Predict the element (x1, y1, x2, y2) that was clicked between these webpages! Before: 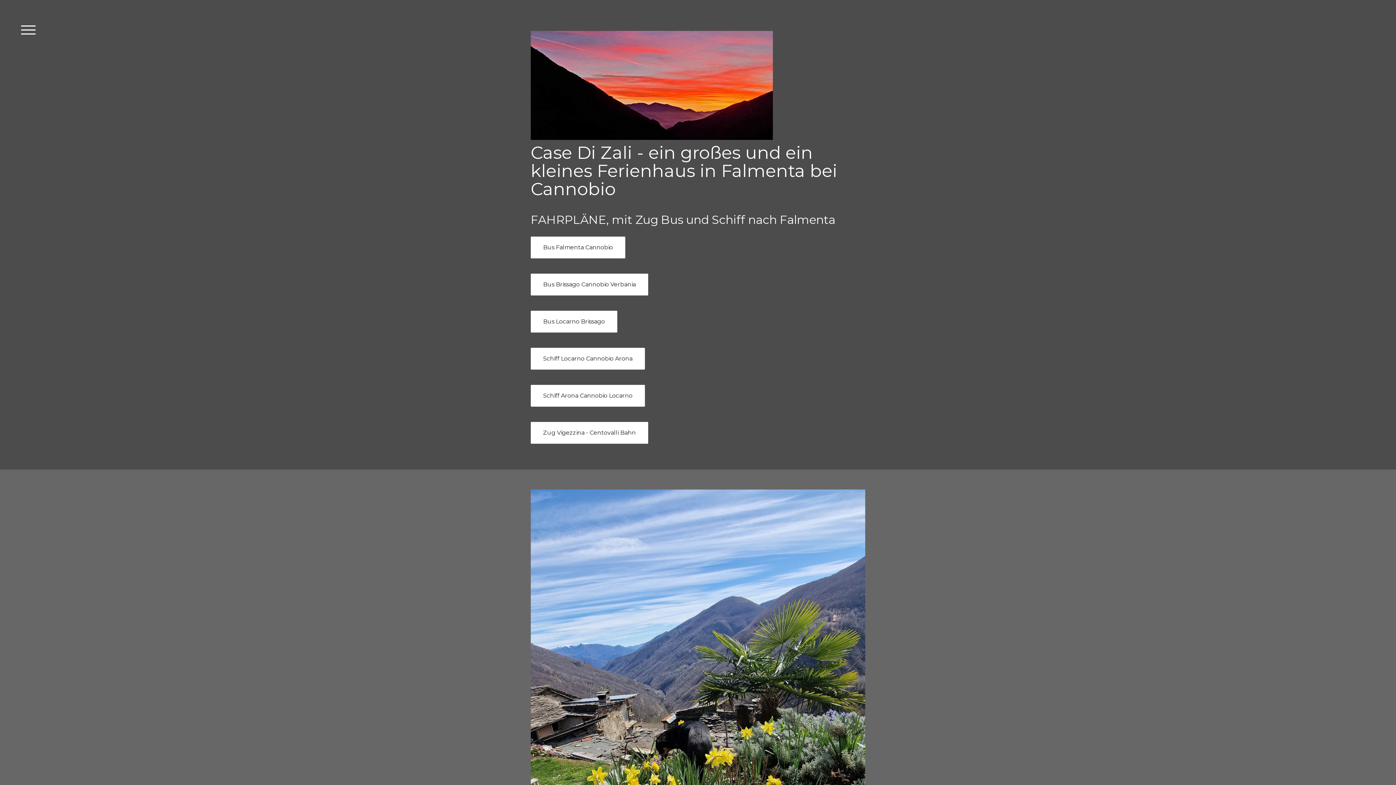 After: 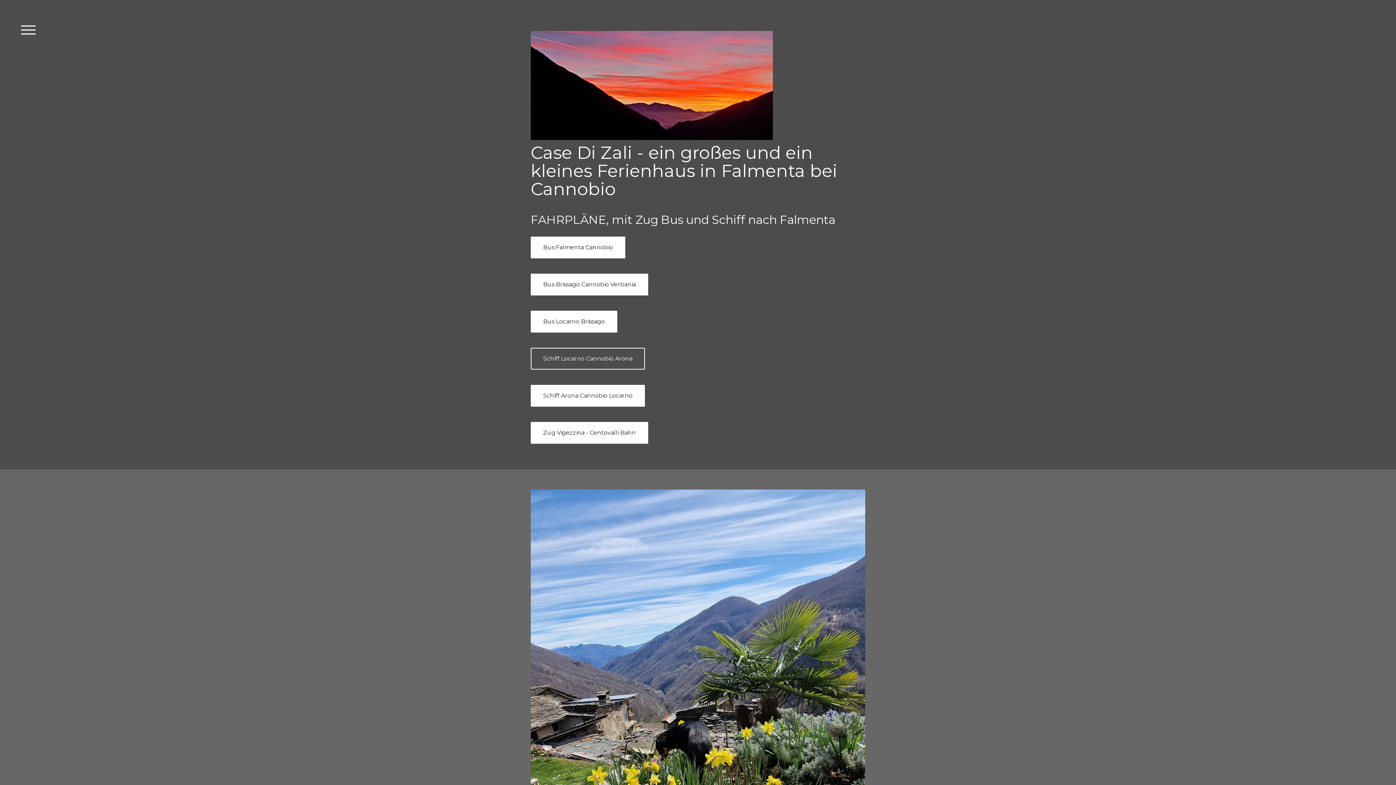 Action: label: Schiff Locarno Cannobio Arona bbox: (530, 347, 645, 369)